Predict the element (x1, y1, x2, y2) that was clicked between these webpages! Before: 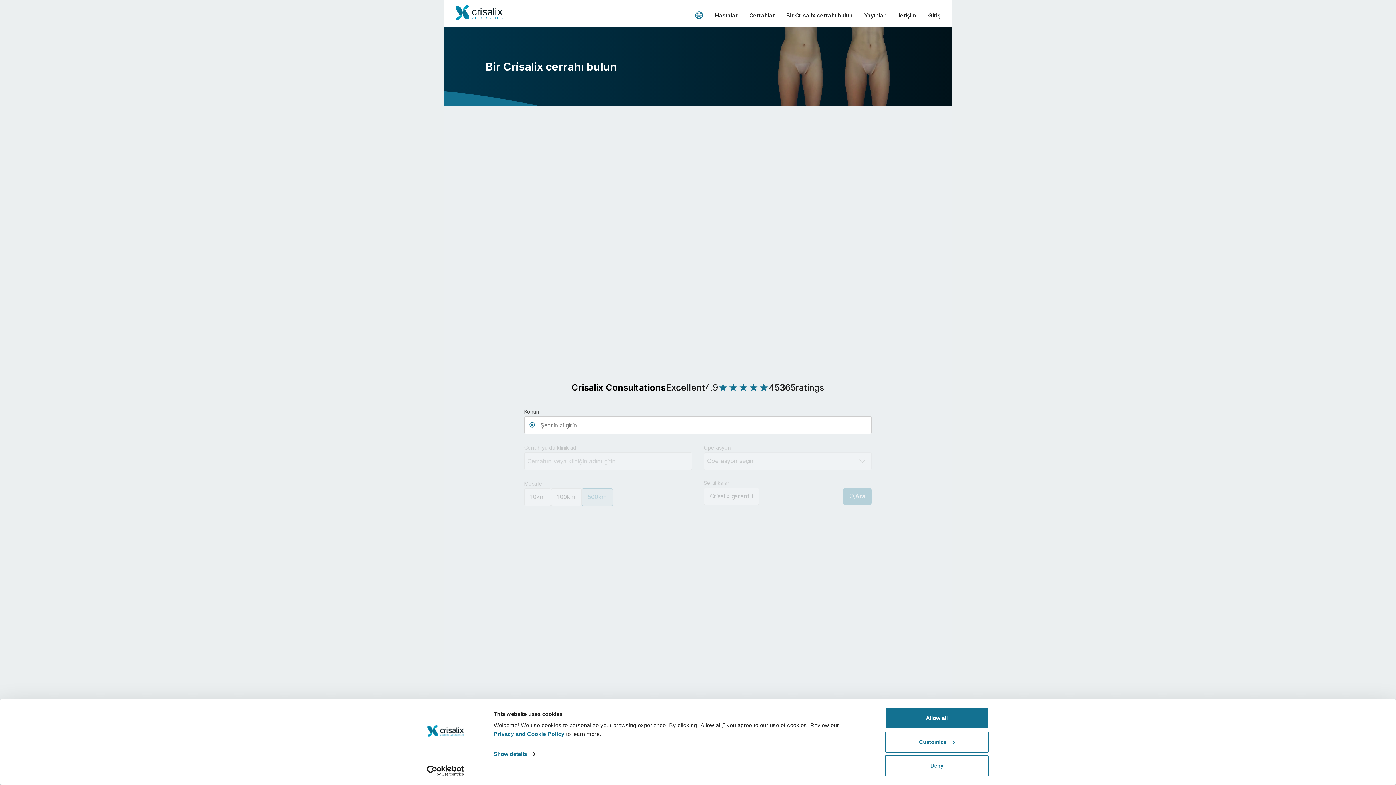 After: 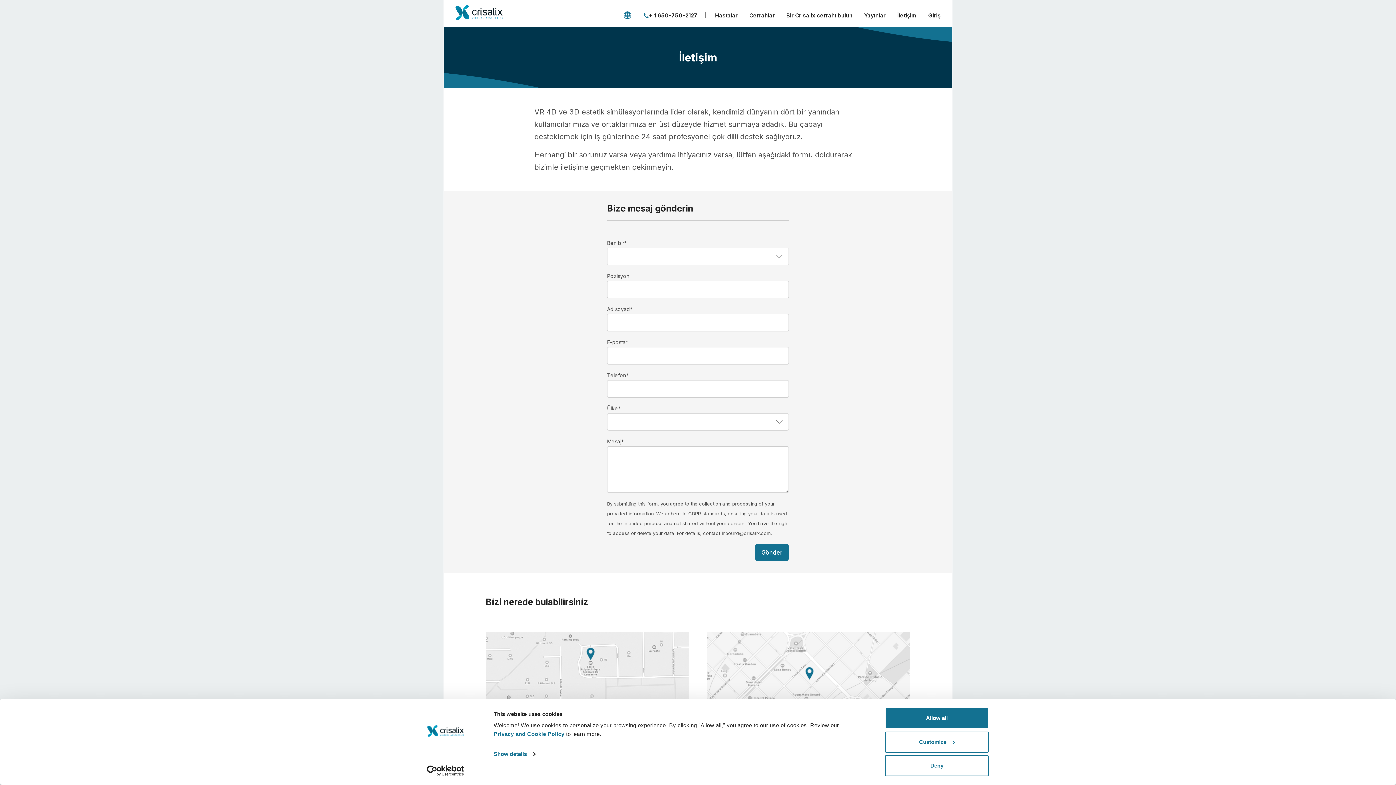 Action: label: İletişim bbox: (897, 10, 916, 20)